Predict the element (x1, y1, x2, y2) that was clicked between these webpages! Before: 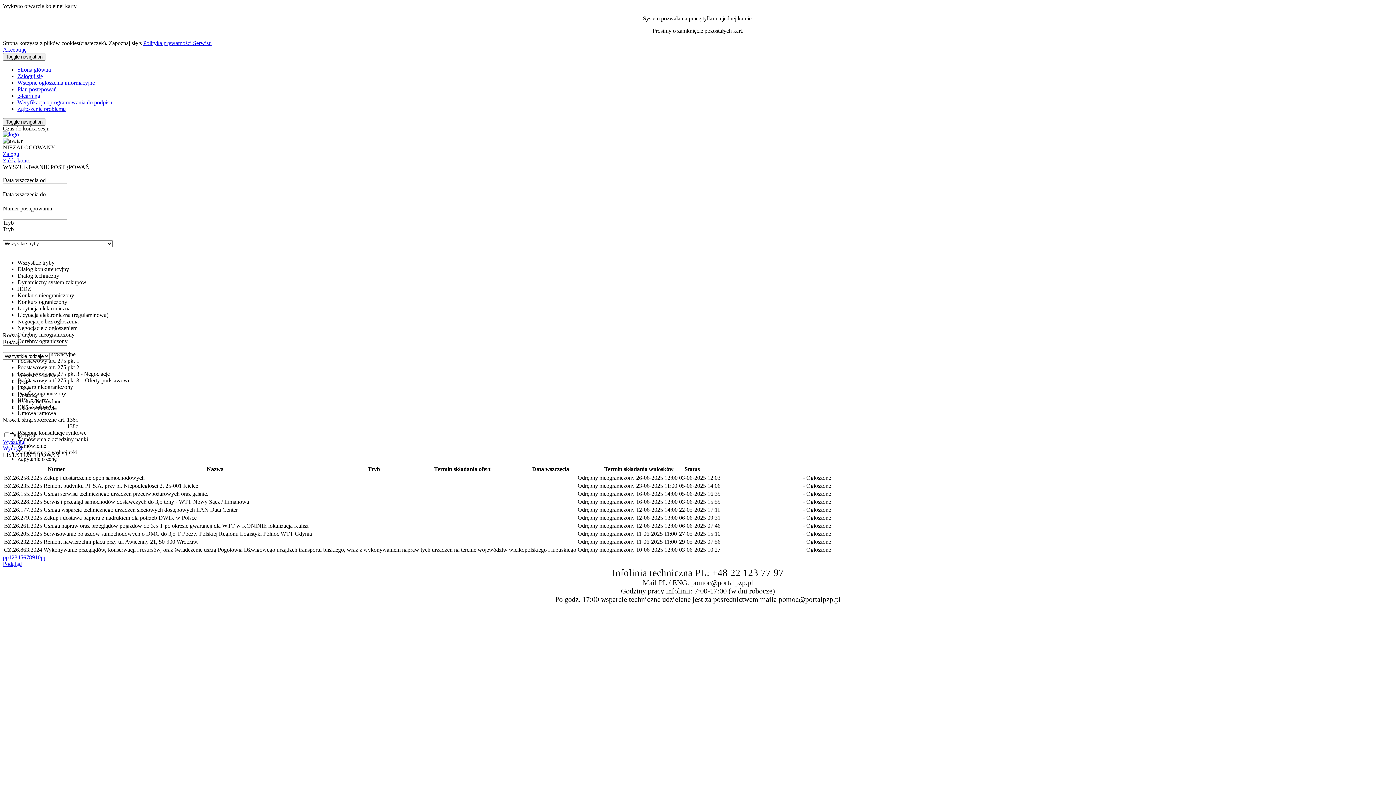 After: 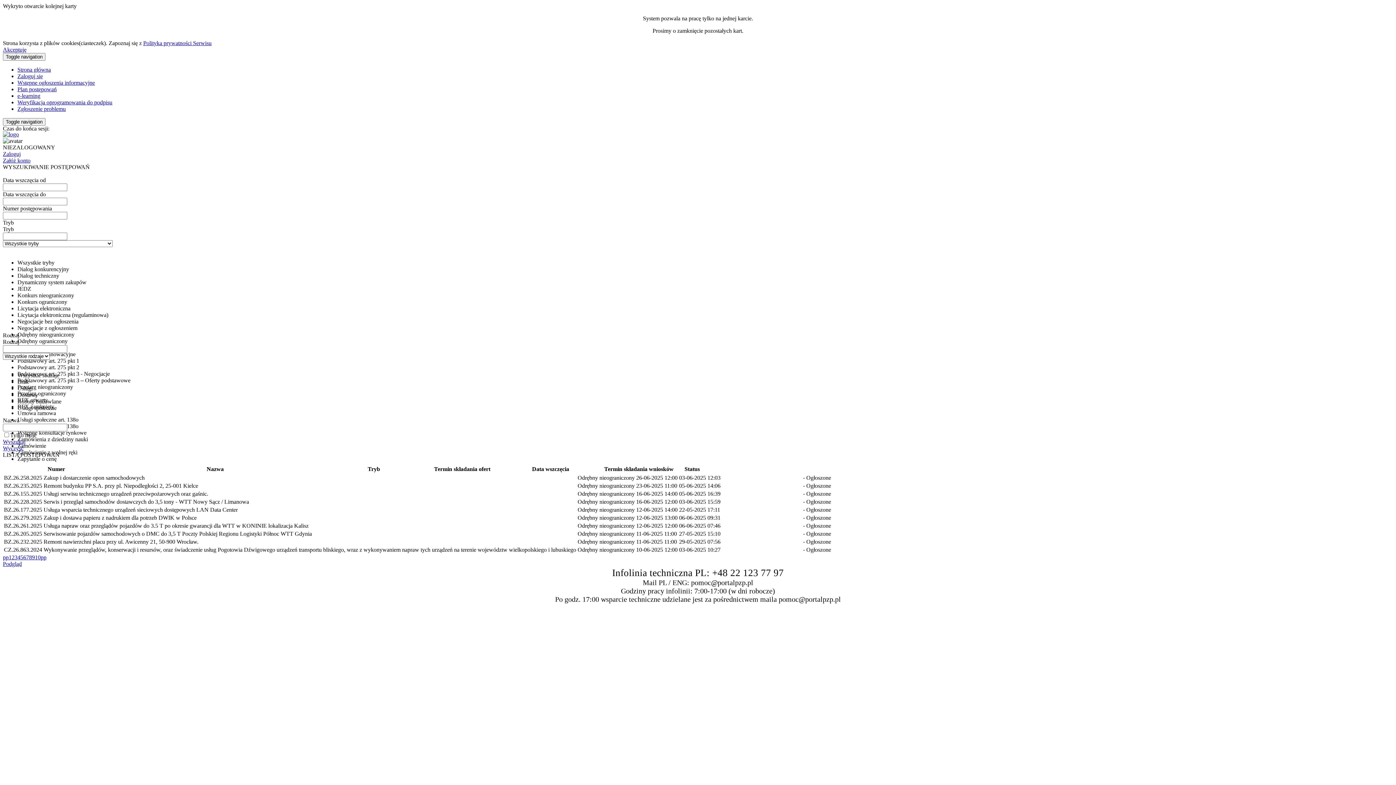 Action: label: Plan postępowań bbox: (17, 86, 56, 92)